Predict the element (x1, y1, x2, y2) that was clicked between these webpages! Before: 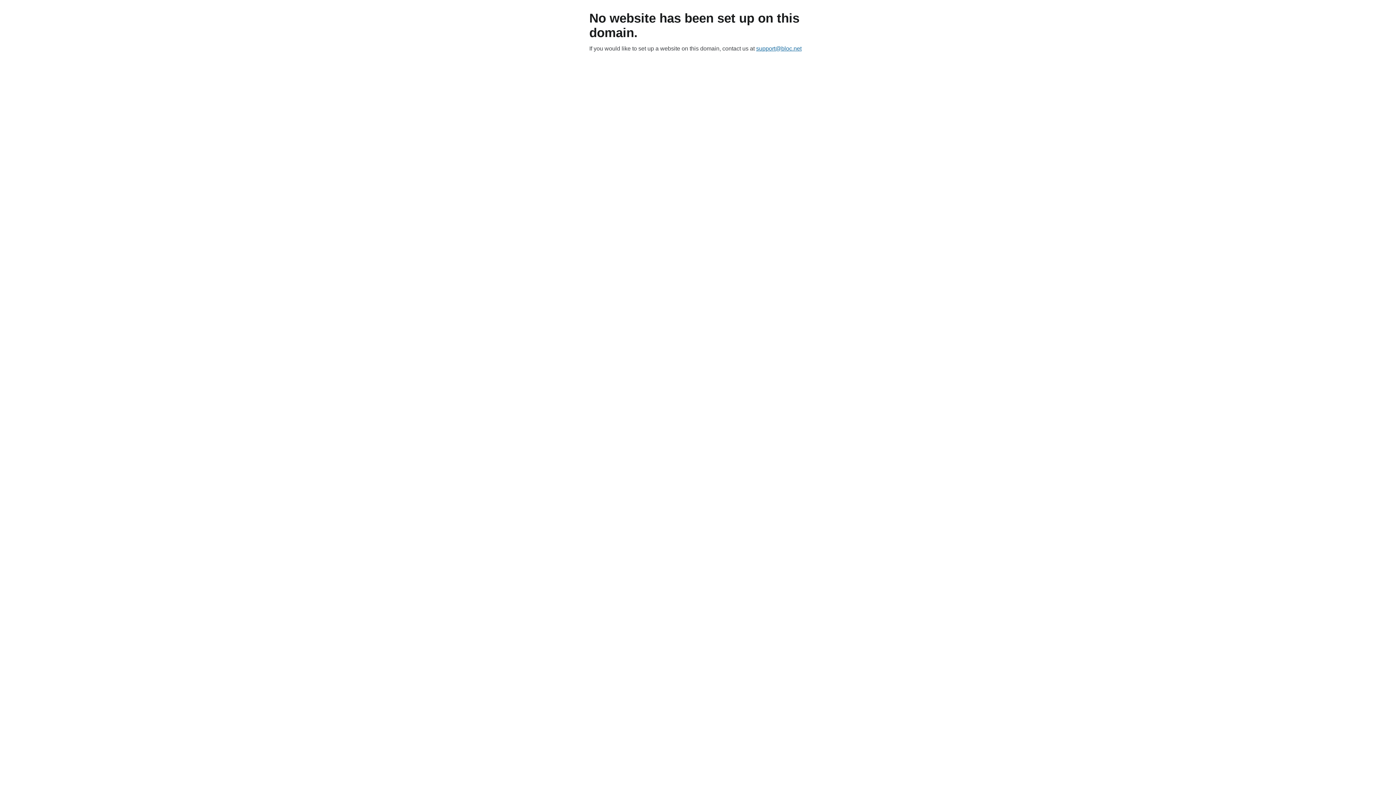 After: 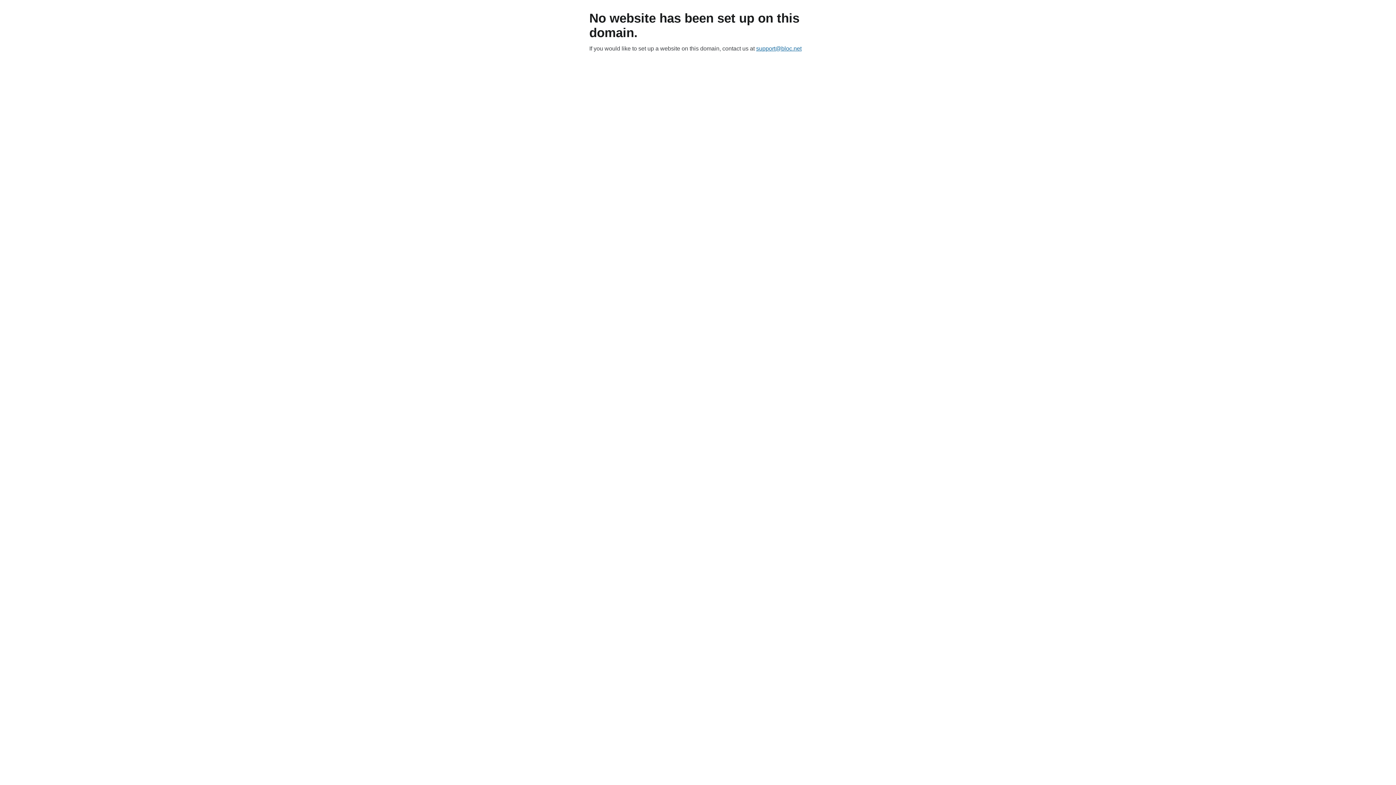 Action: bbox: (756, 45, 801, 51) label: support@bloc.net